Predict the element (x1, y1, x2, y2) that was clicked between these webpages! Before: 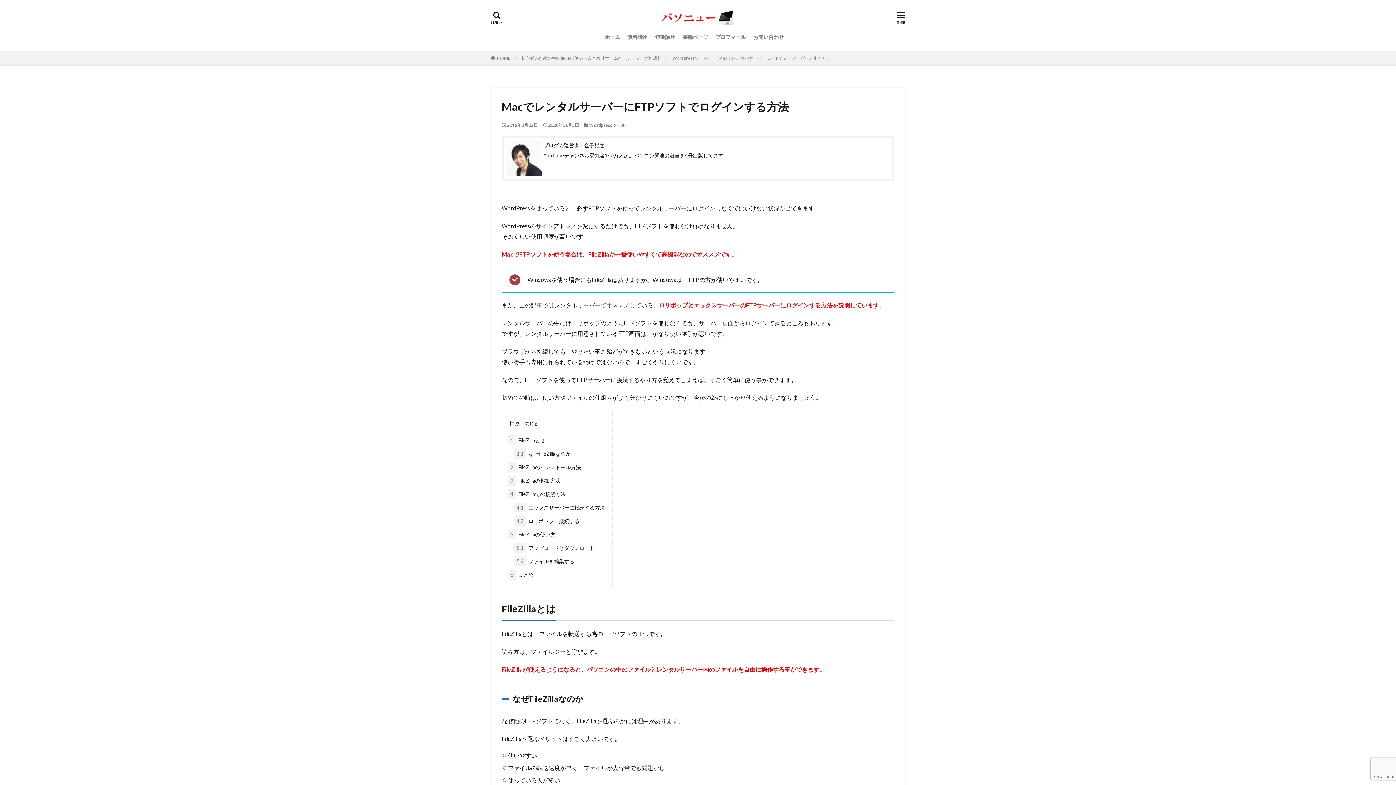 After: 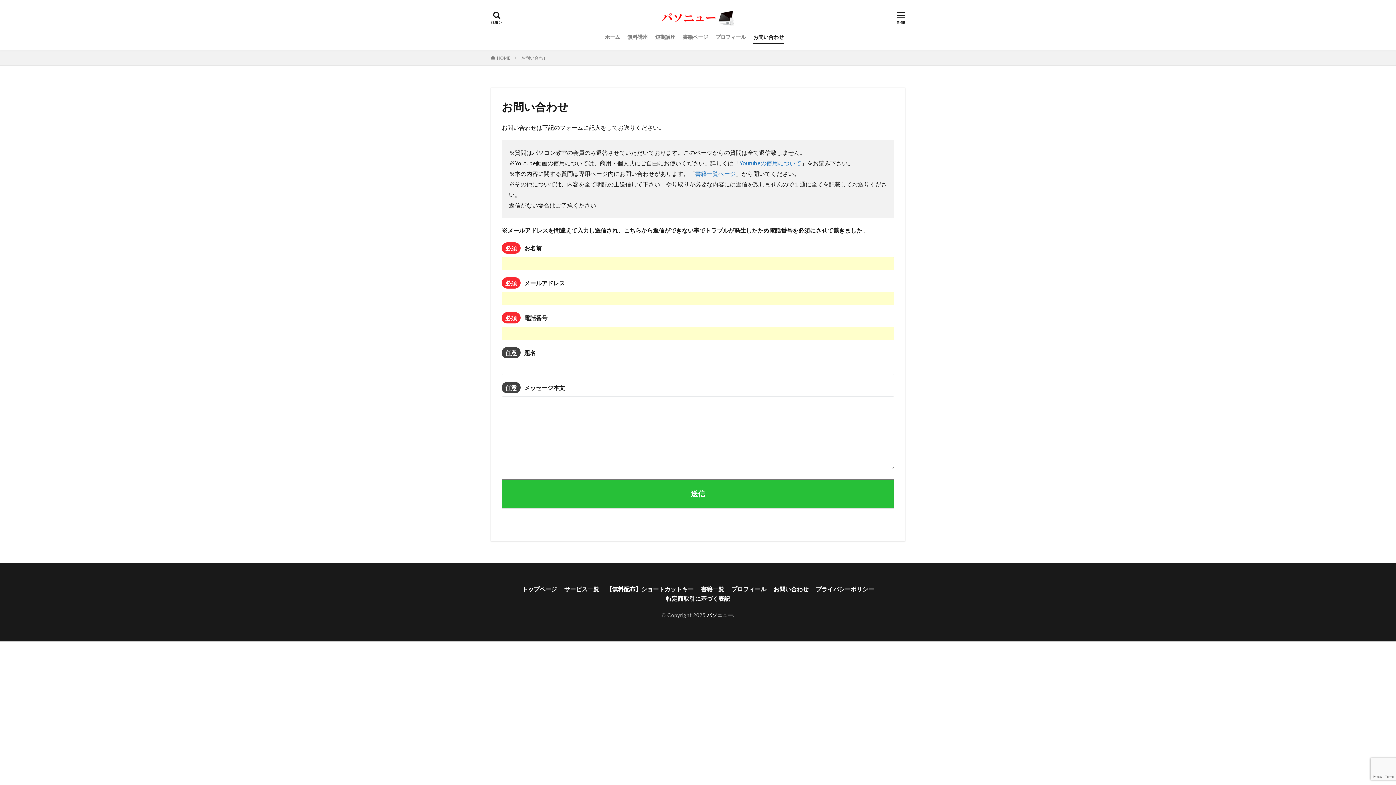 Action: bbox: (753, 30, 784, 43) label: お問い合わせ